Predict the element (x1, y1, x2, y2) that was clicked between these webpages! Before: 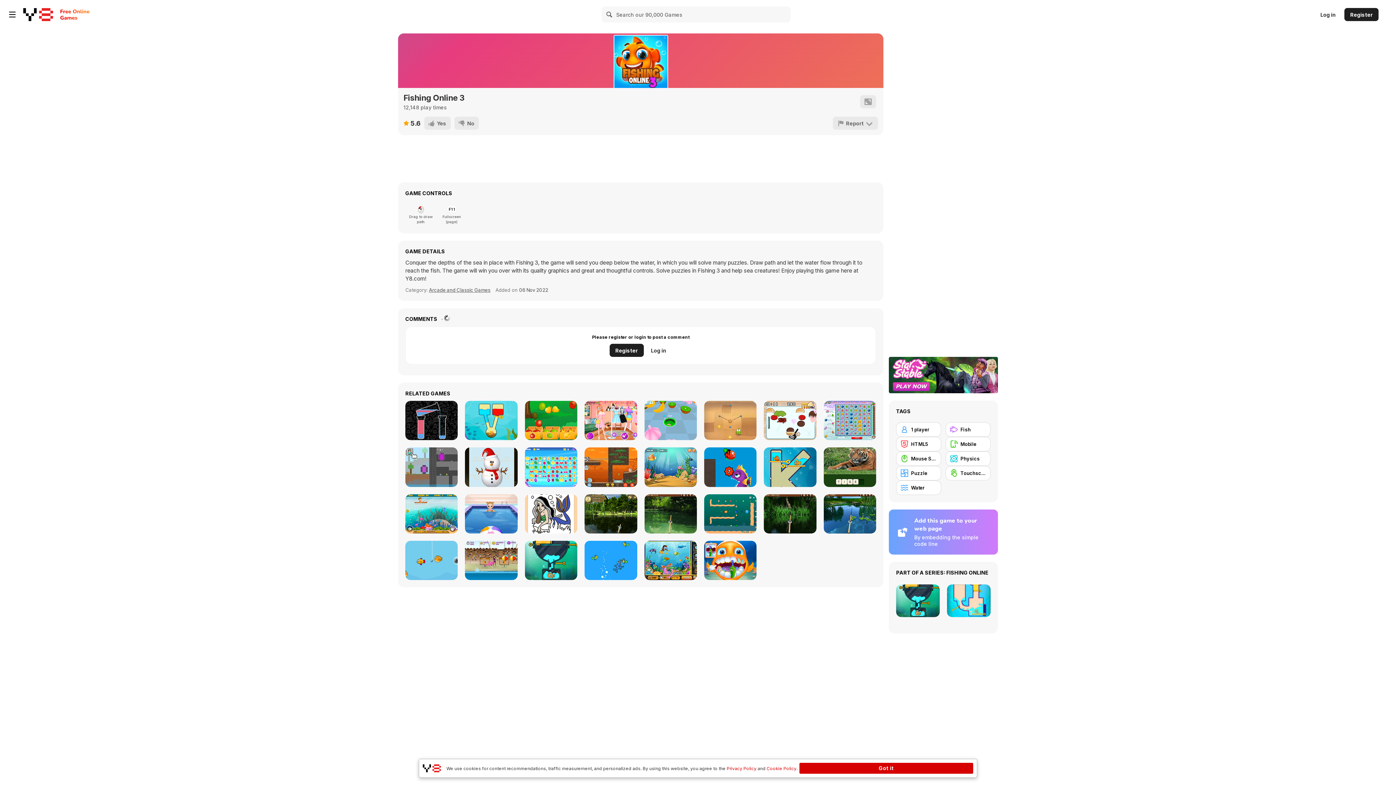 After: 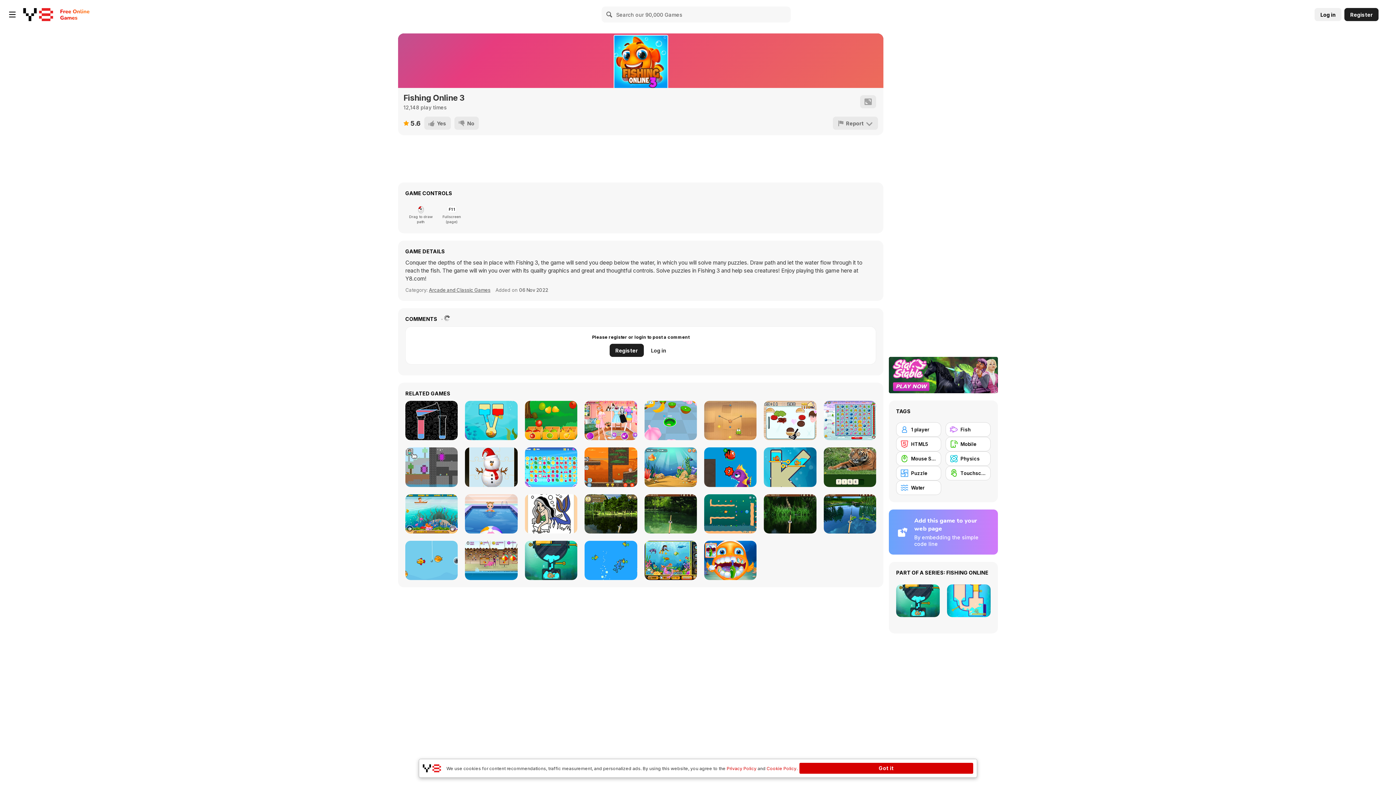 Action: label: Log in bbox: (1314, 8, 1341, 21)